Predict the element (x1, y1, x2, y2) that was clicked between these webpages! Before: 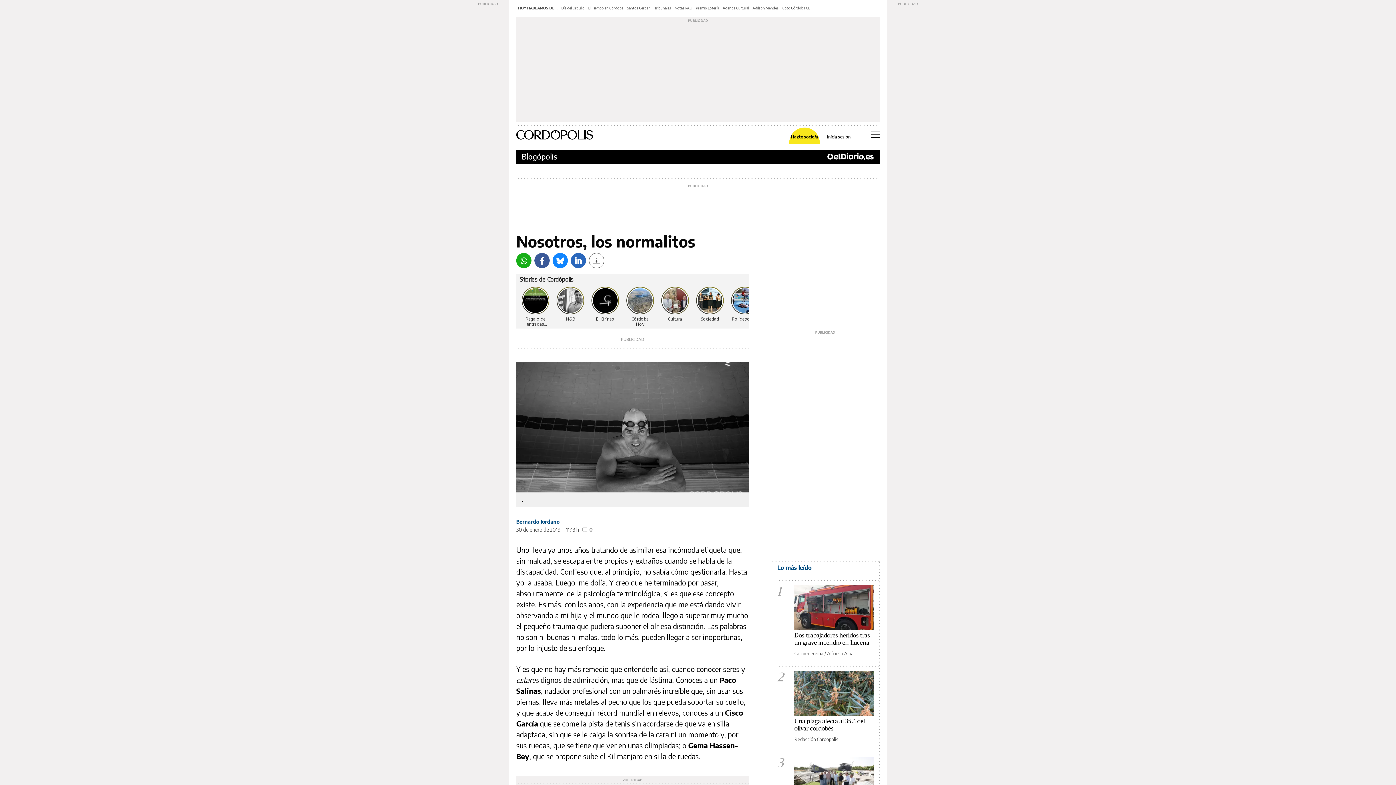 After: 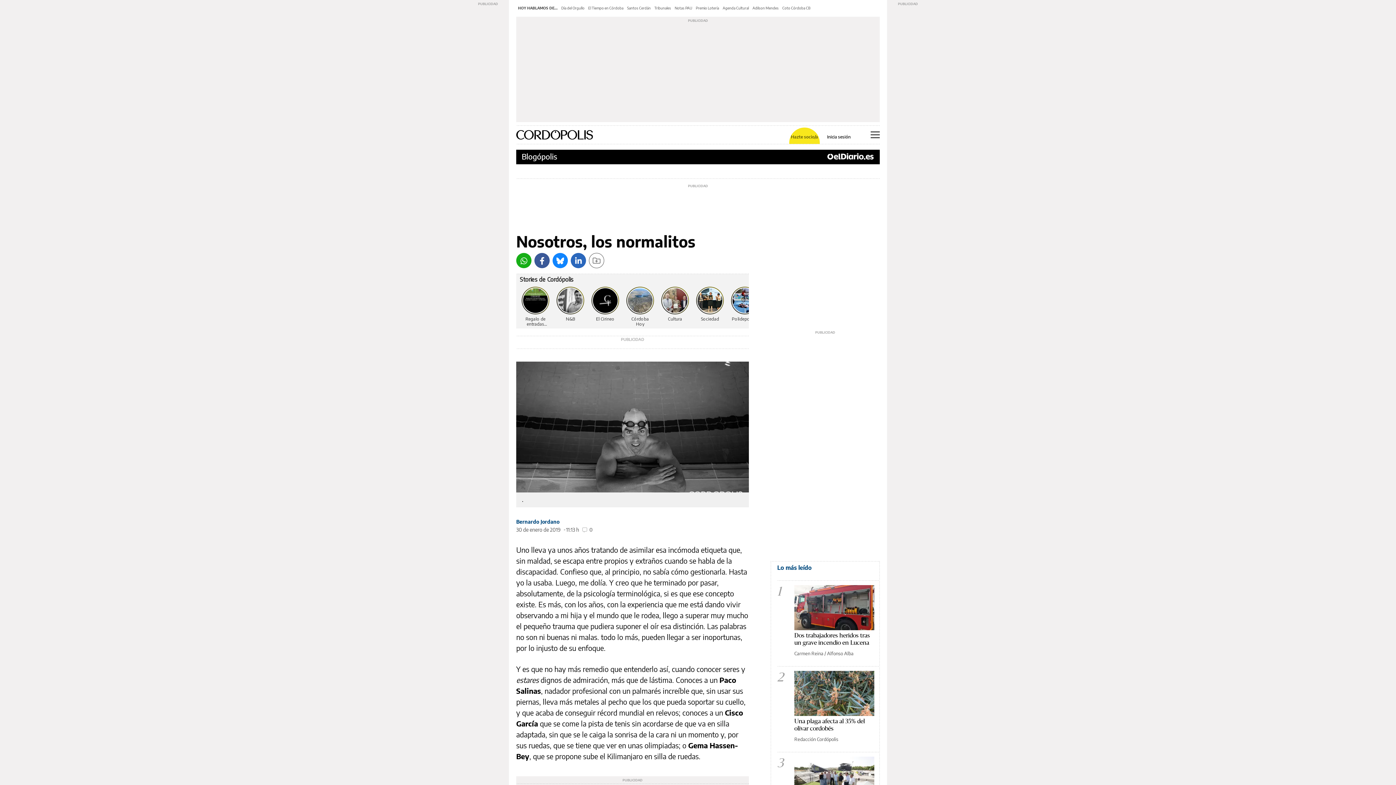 Action: label: Hazte socio/a bbox: (789, 134, 820, 139)